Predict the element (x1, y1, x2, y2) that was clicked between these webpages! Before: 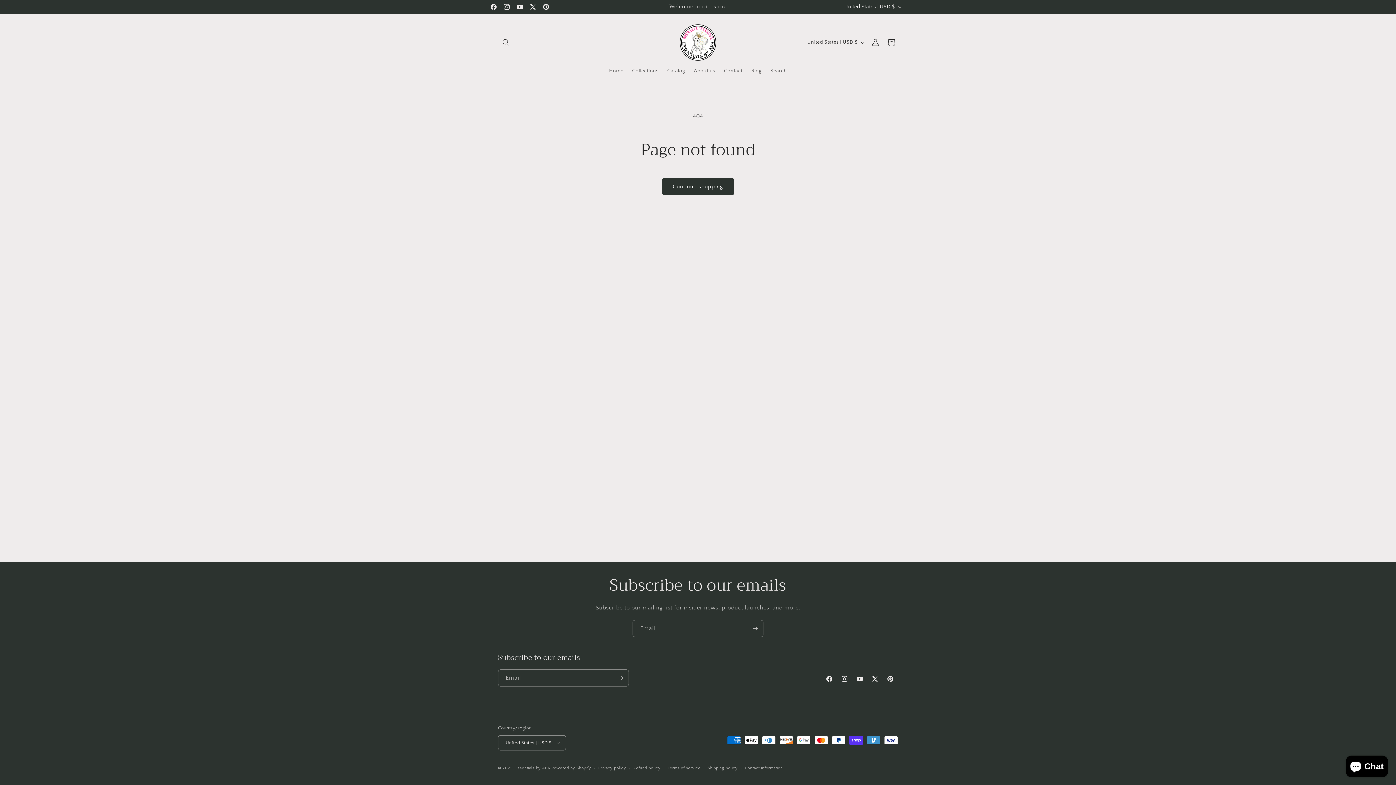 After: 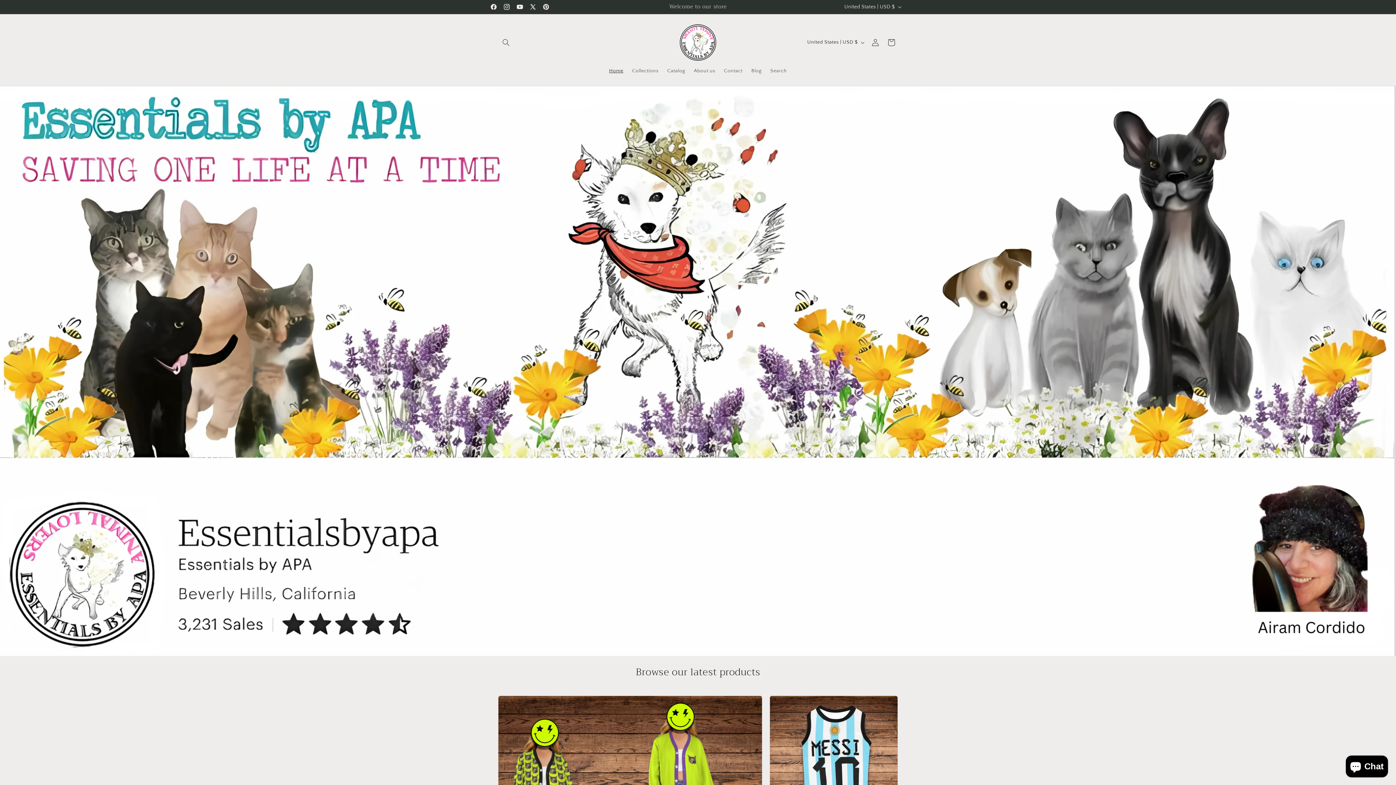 Action: bbox: (515, 766, 550, 770) label: Essentials by APA